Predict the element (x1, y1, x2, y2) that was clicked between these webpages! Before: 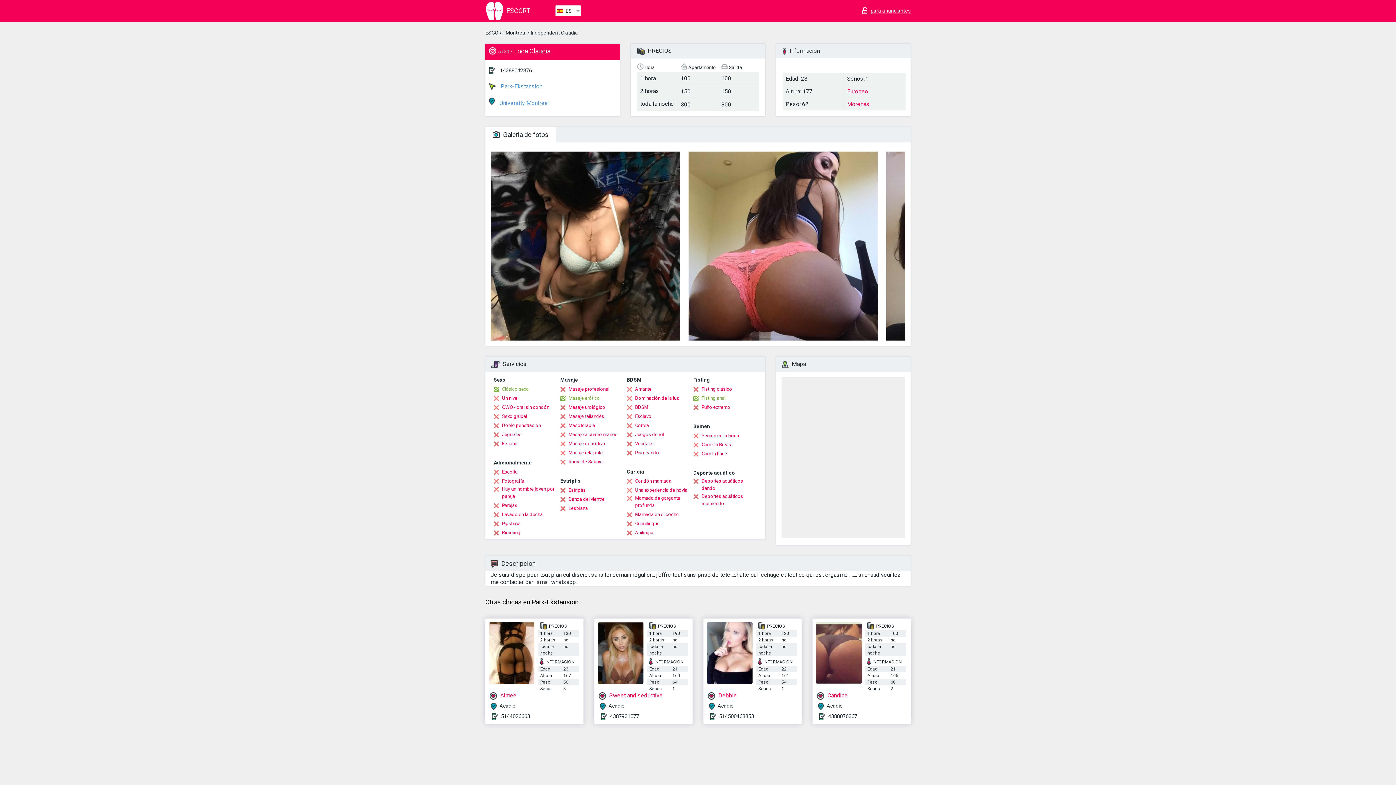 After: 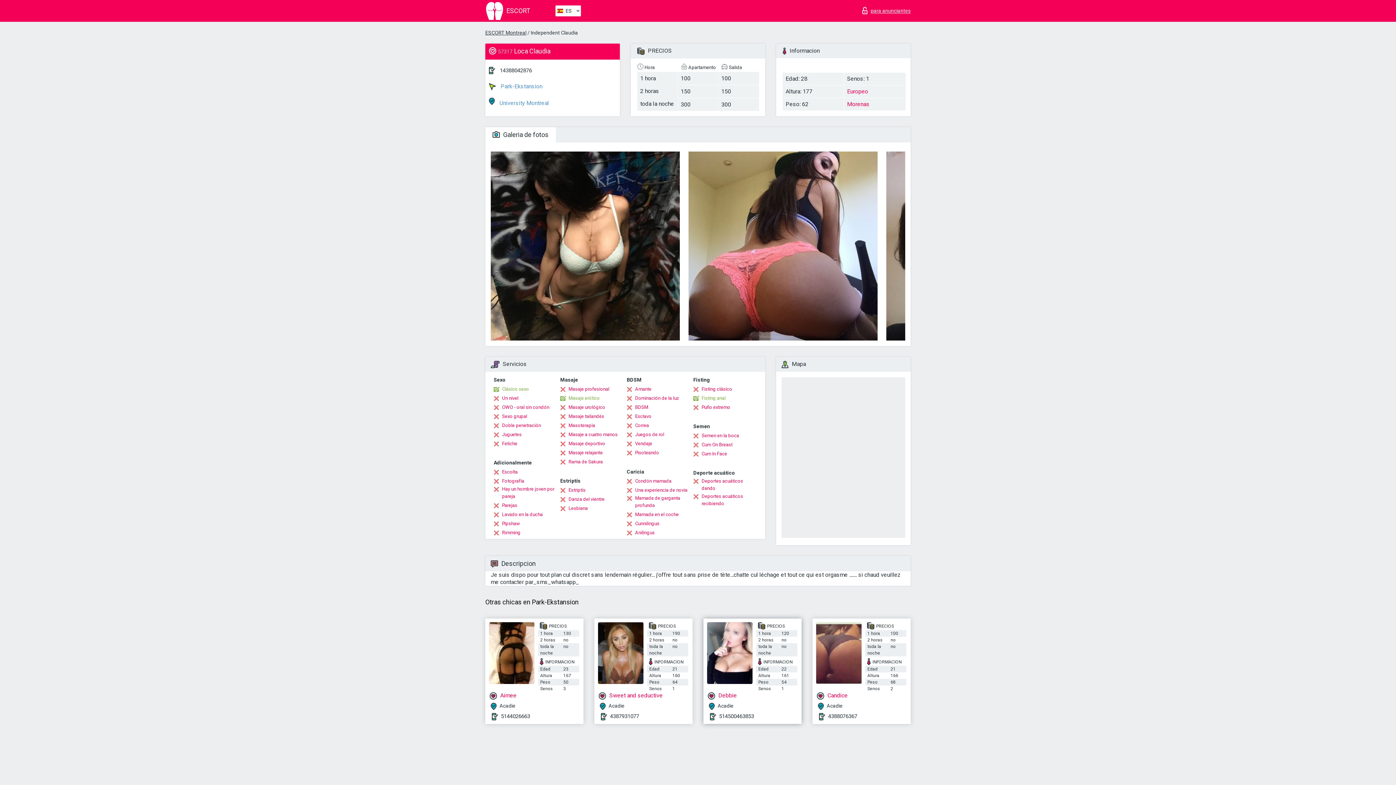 Action: bbox: (719, 713, 754, 719) label: 514500463853